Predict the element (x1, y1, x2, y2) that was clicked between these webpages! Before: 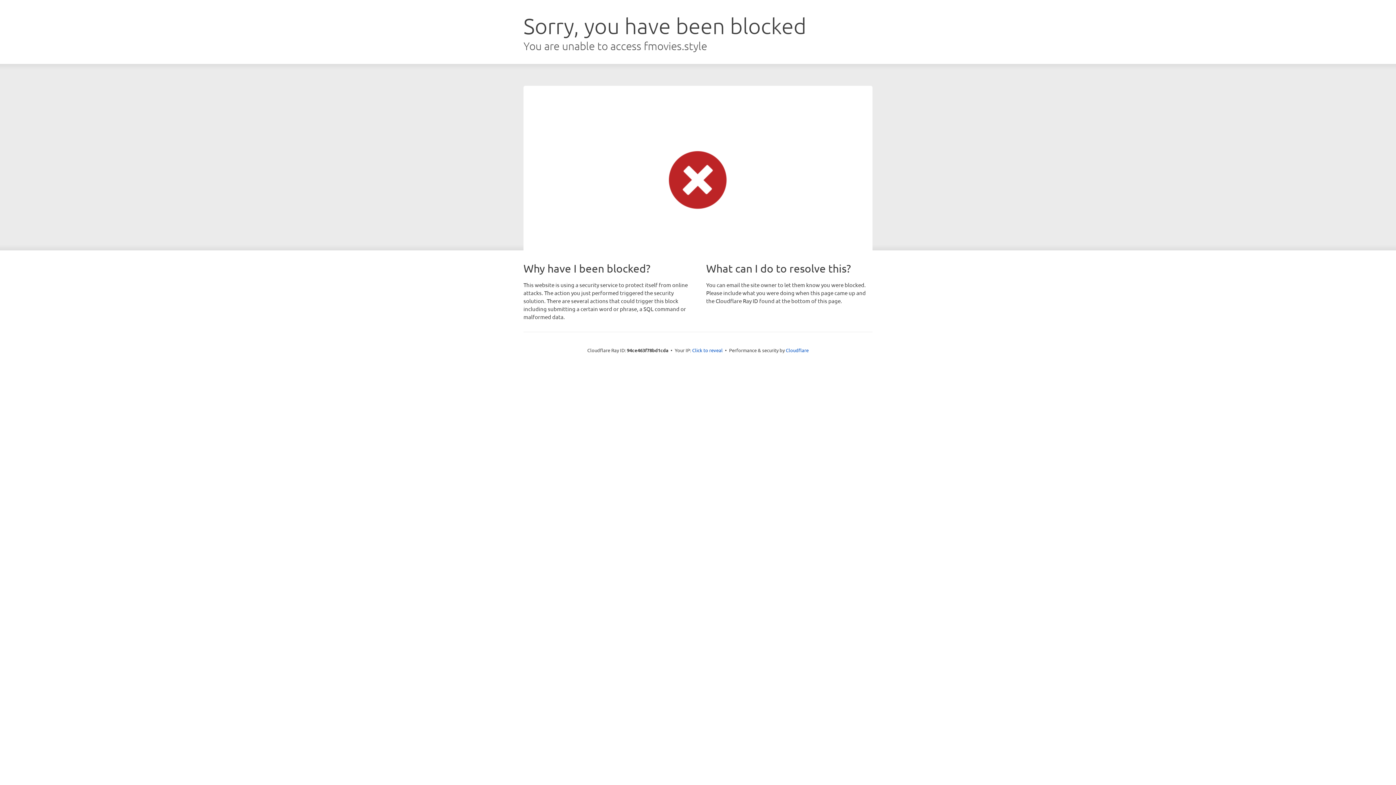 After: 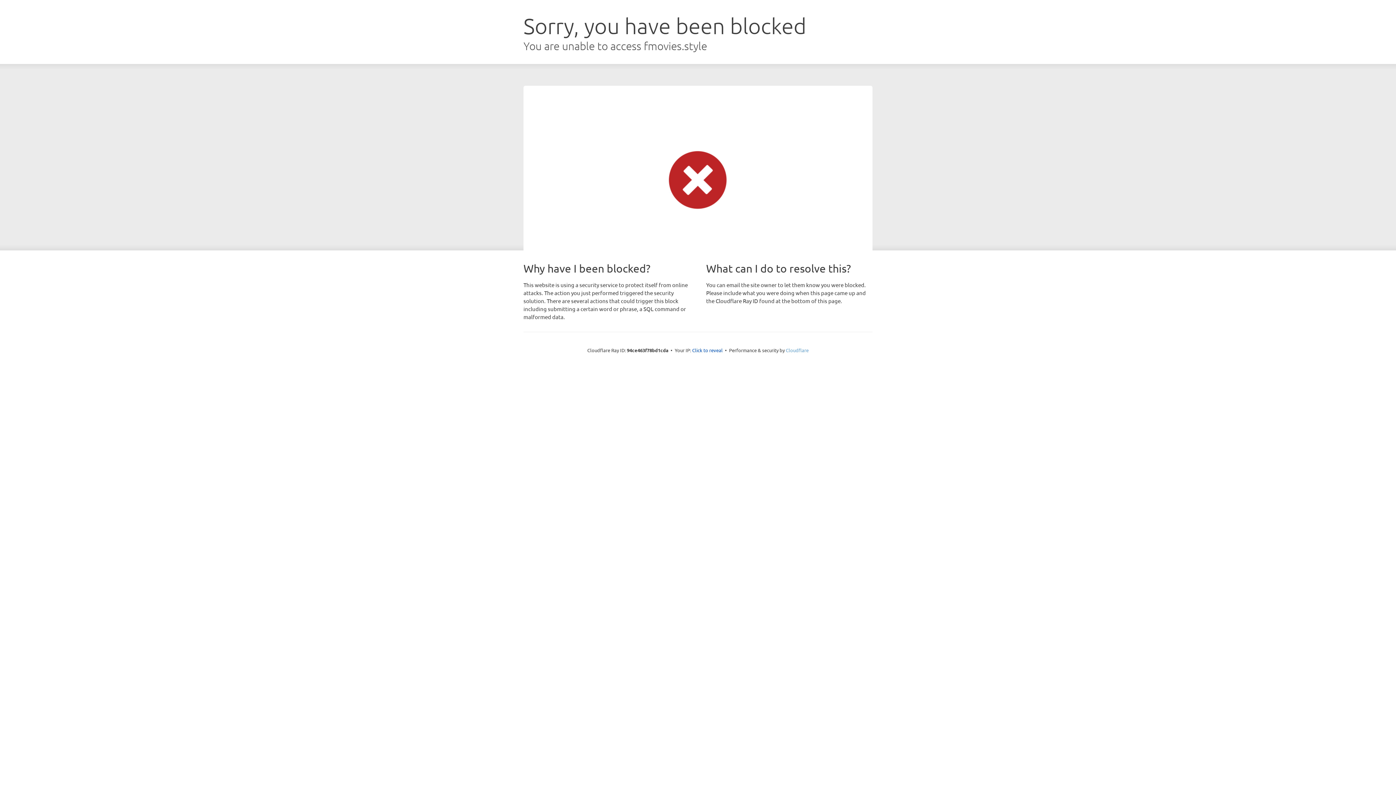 Action: bbox: (786, 347, 808, 353) label: Cloudflare